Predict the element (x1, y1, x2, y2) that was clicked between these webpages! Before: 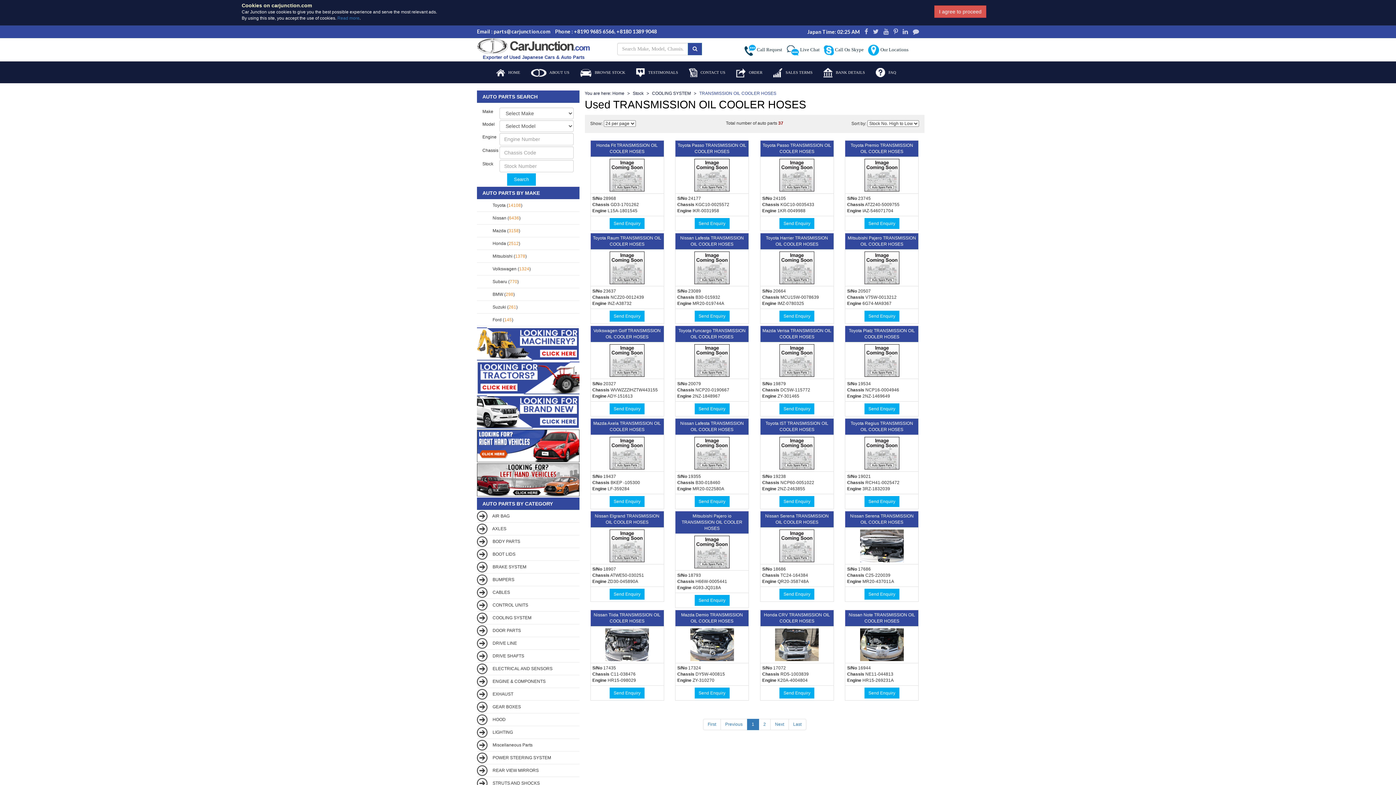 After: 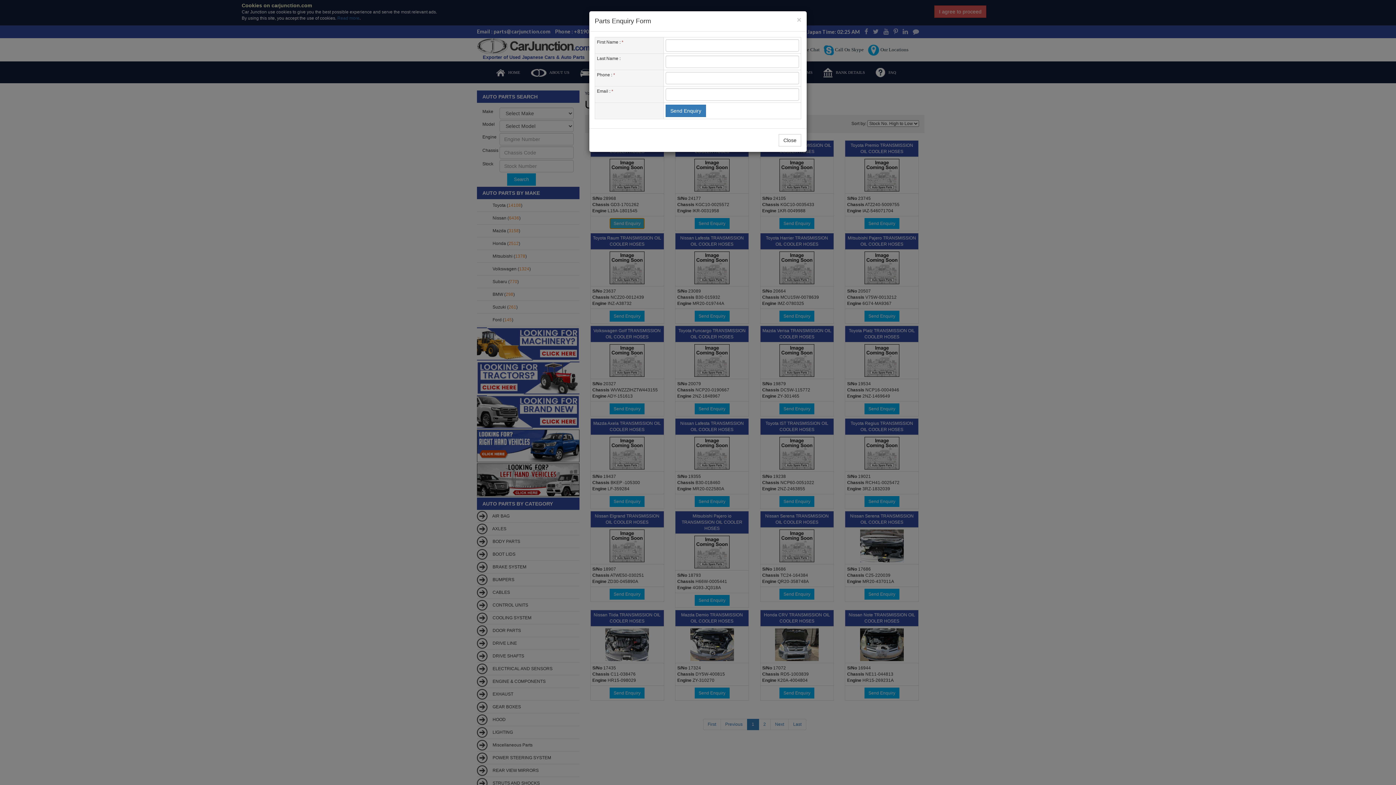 Action: label: Send Enquiry bbox: (609, 218, 644, 229)